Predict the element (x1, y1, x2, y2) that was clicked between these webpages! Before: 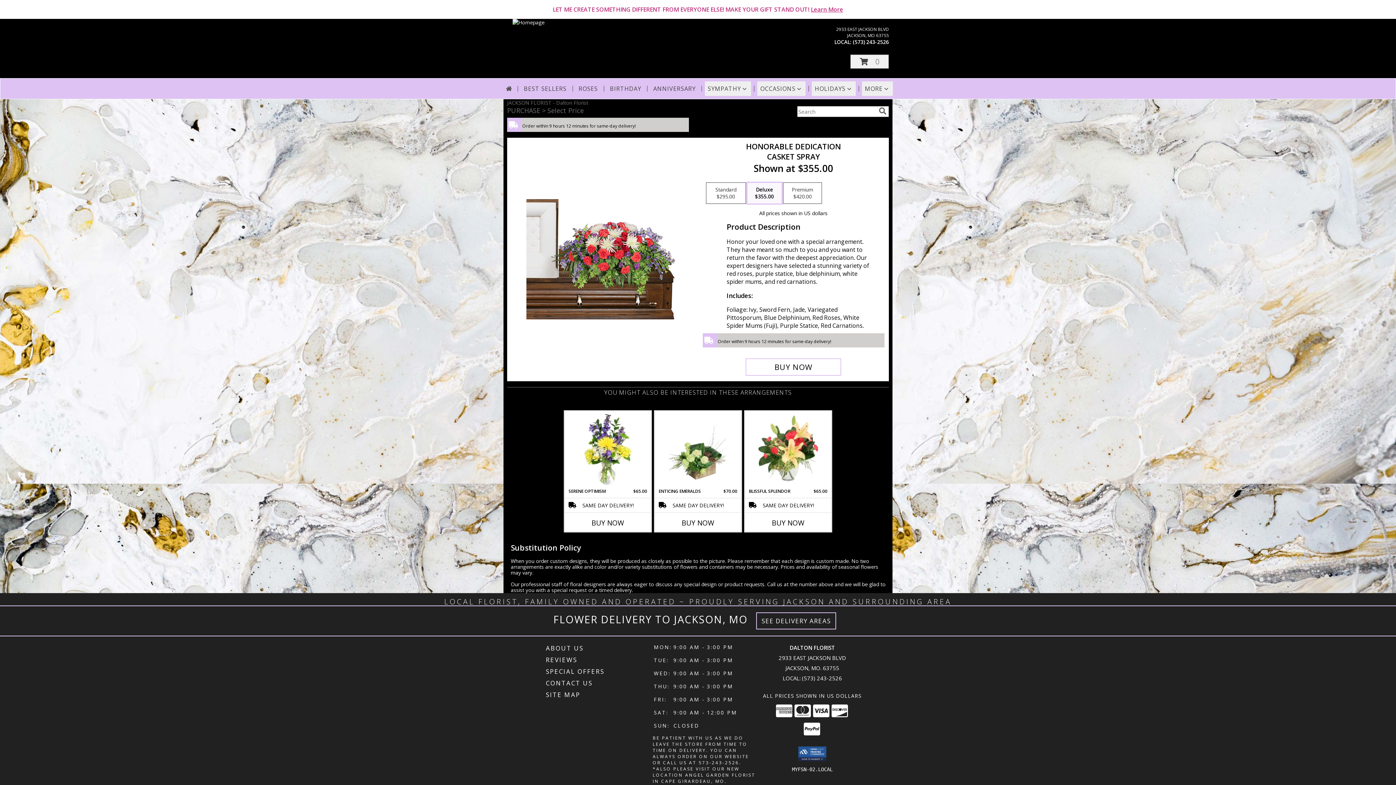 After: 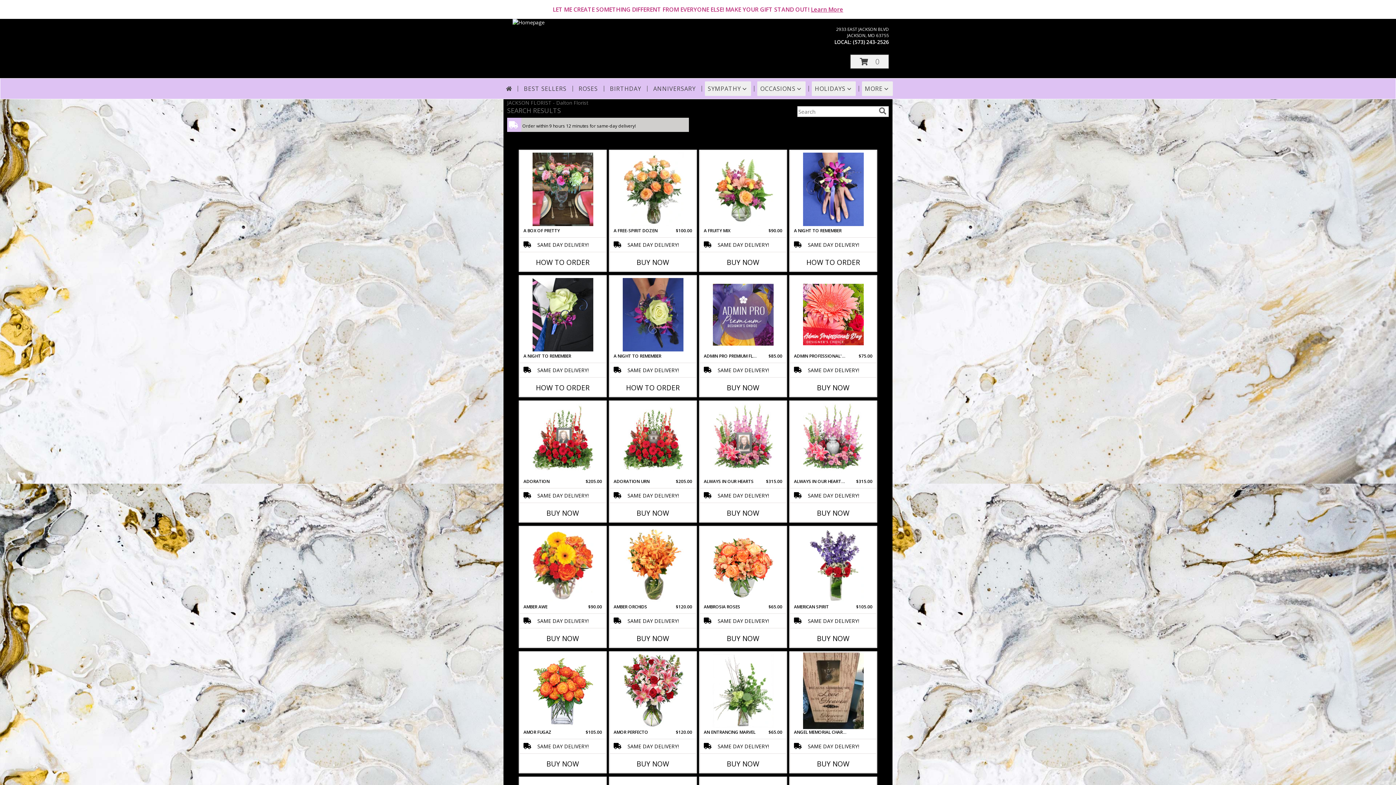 Action: label: search bbox: (877, 107, 888, 115)